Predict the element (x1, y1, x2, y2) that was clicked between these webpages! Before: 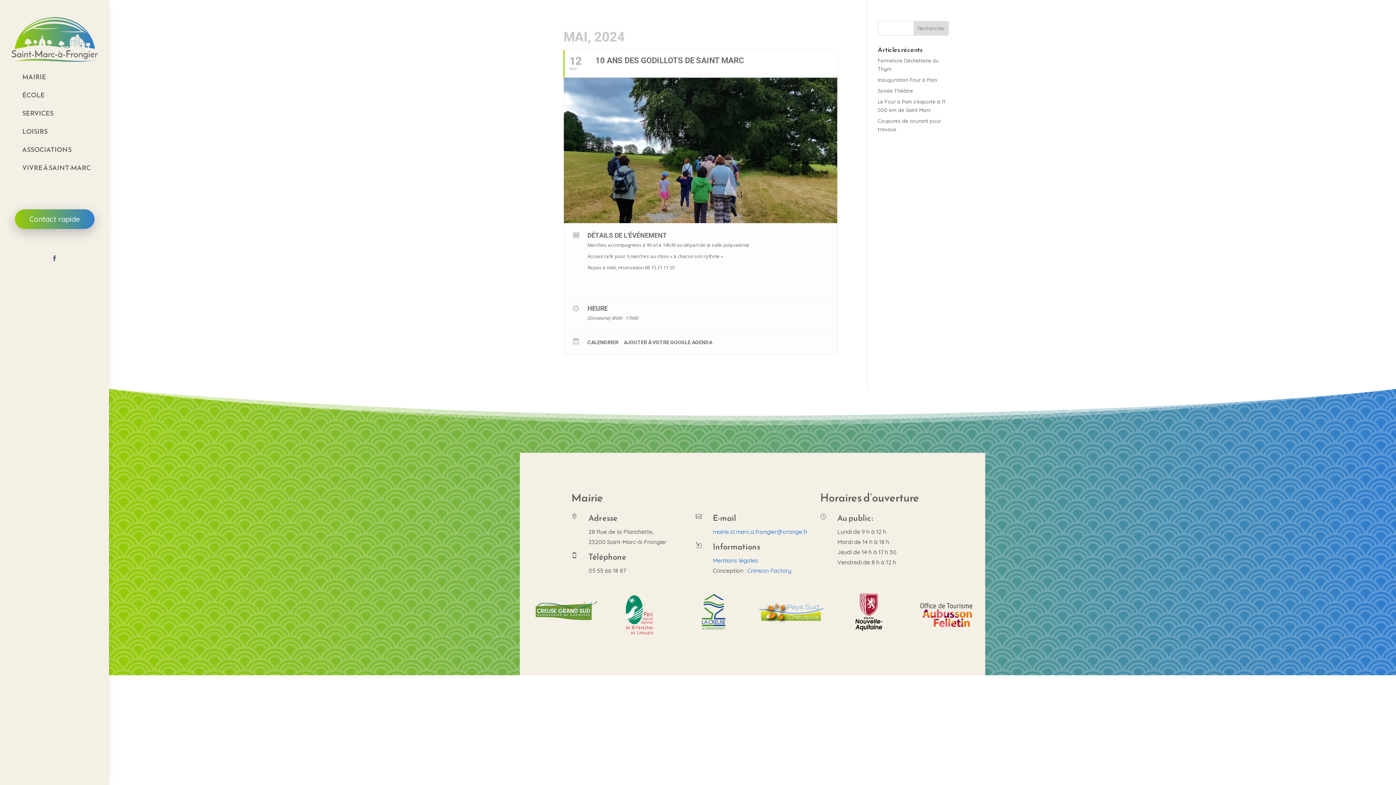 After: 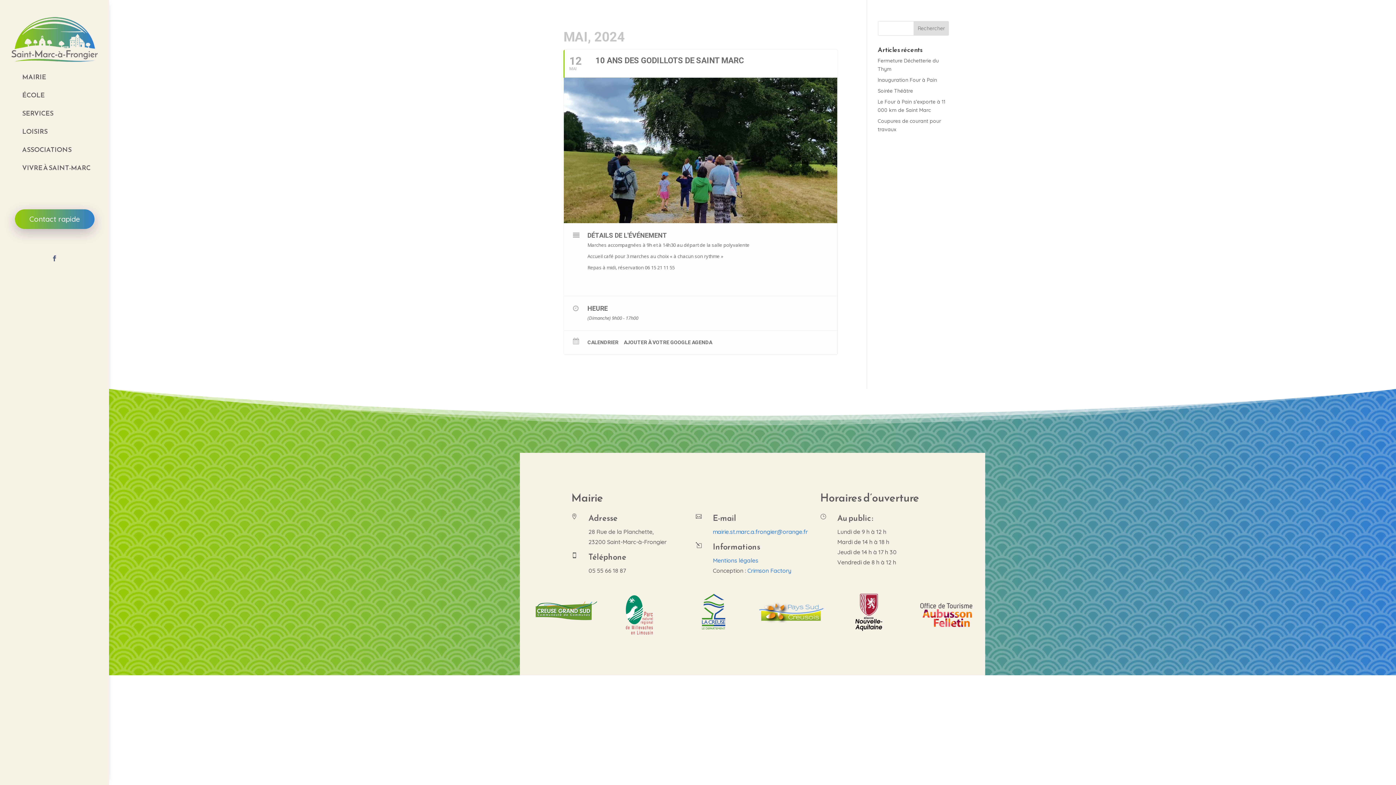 Action: bbox: (624, 632, 655, 638)